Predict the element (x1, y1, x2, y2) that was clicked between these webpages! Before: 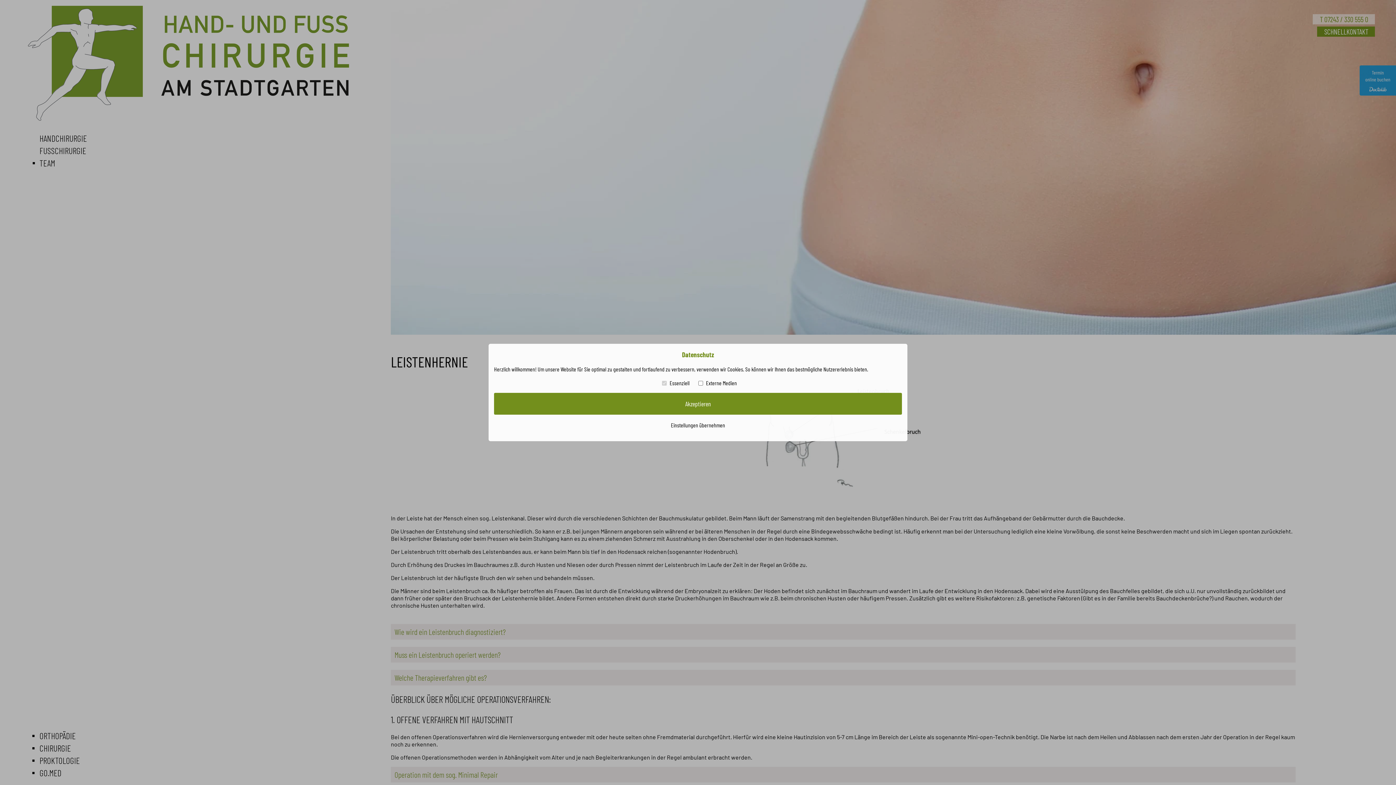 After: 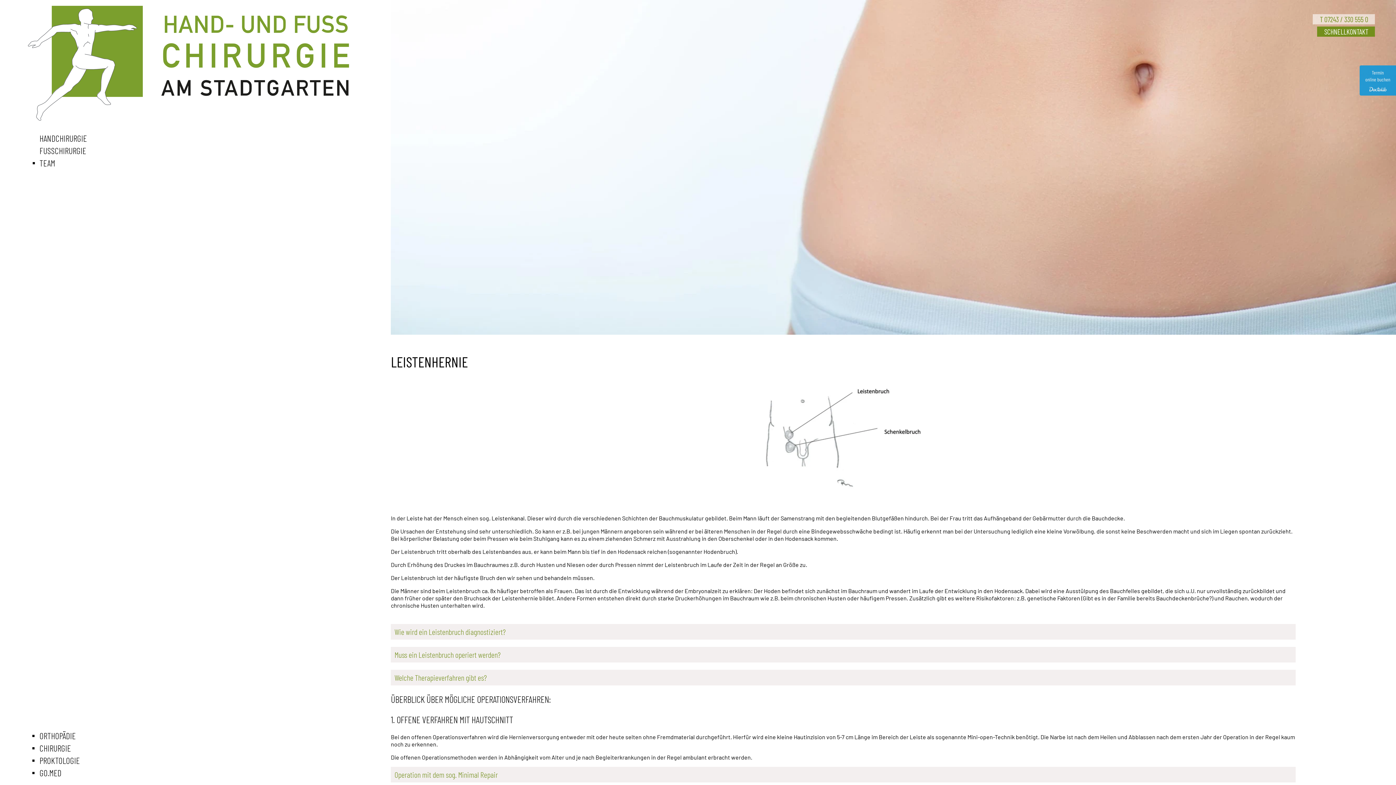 Action: bbox: (494, 419, 902, 431) label: Einstellungen übernehmen